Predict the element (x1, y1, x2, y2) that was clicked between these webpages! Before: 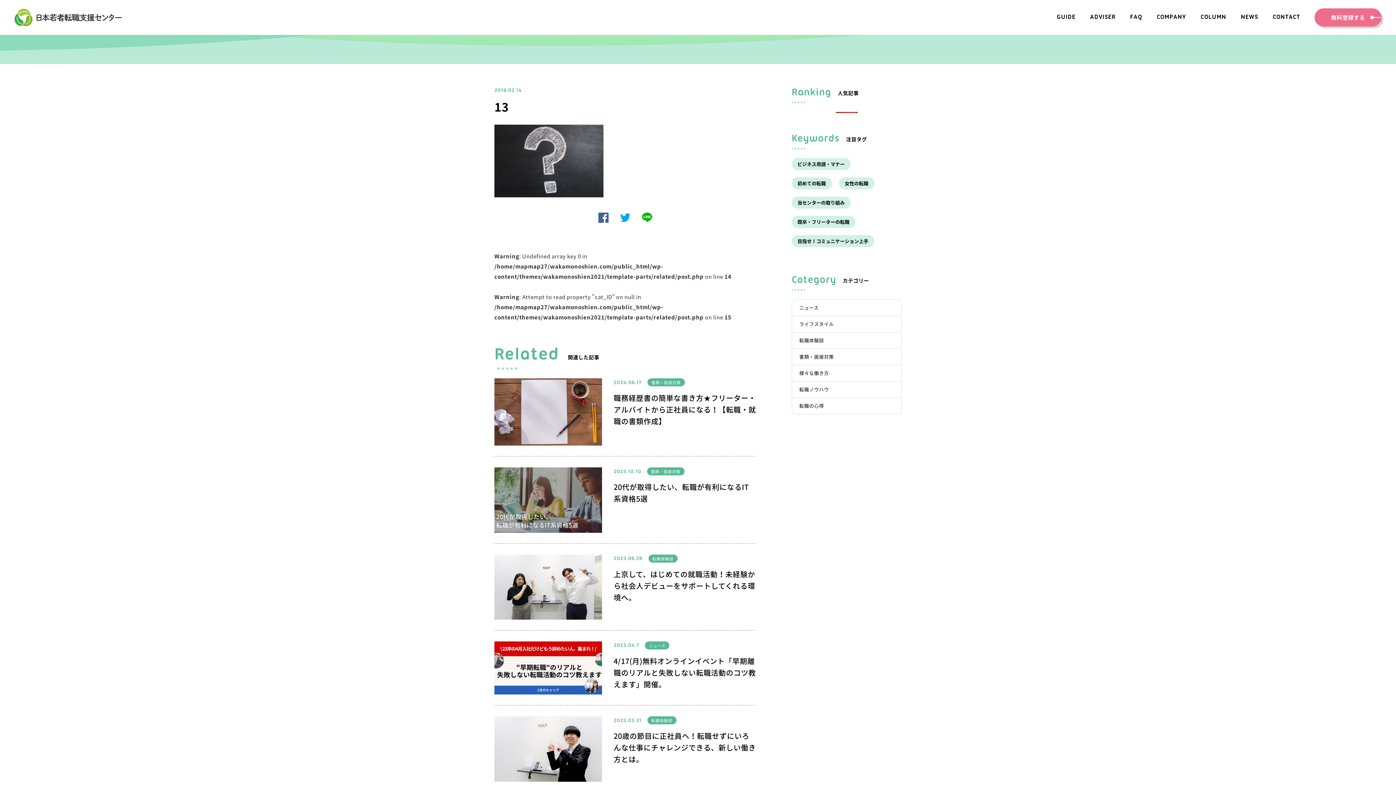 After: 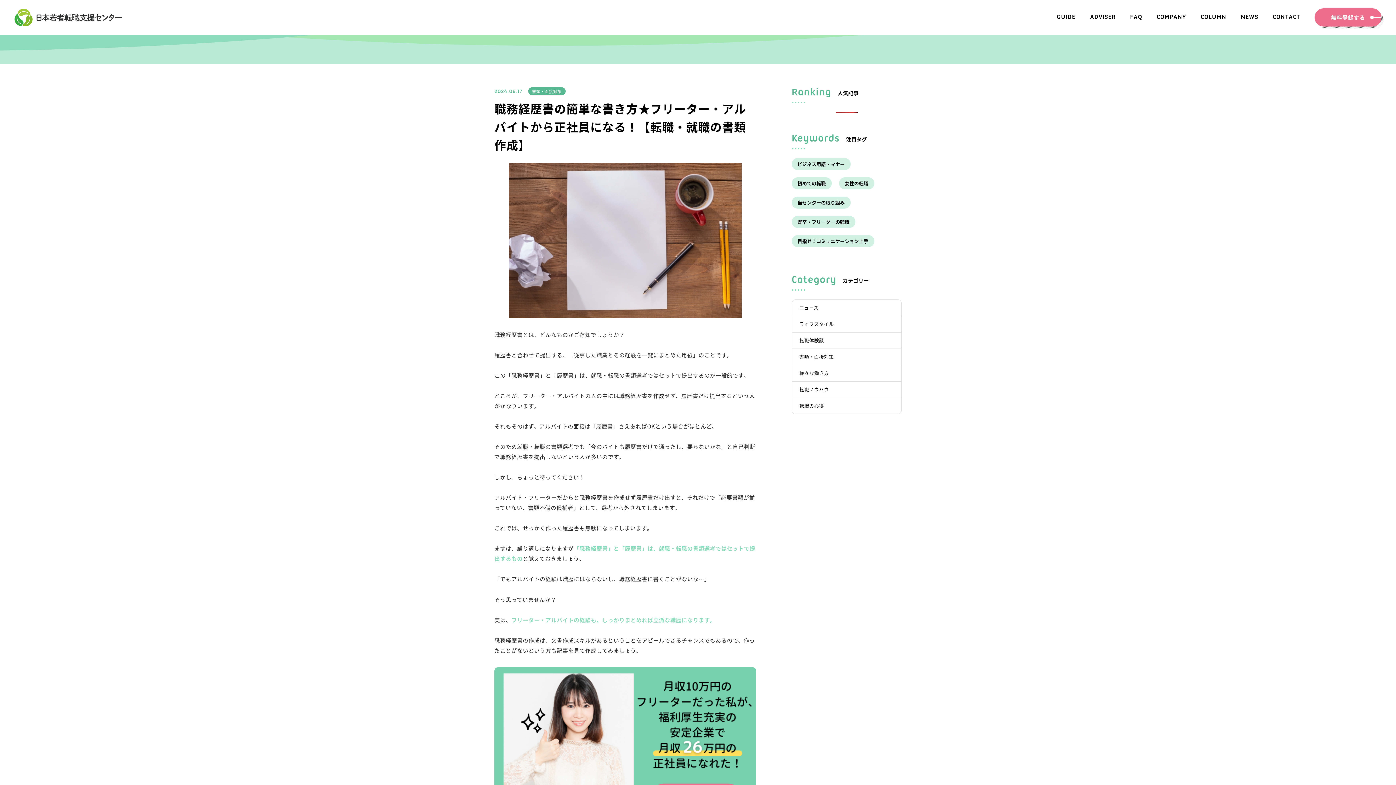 Action: bbox: (494, 436, 602, 444)